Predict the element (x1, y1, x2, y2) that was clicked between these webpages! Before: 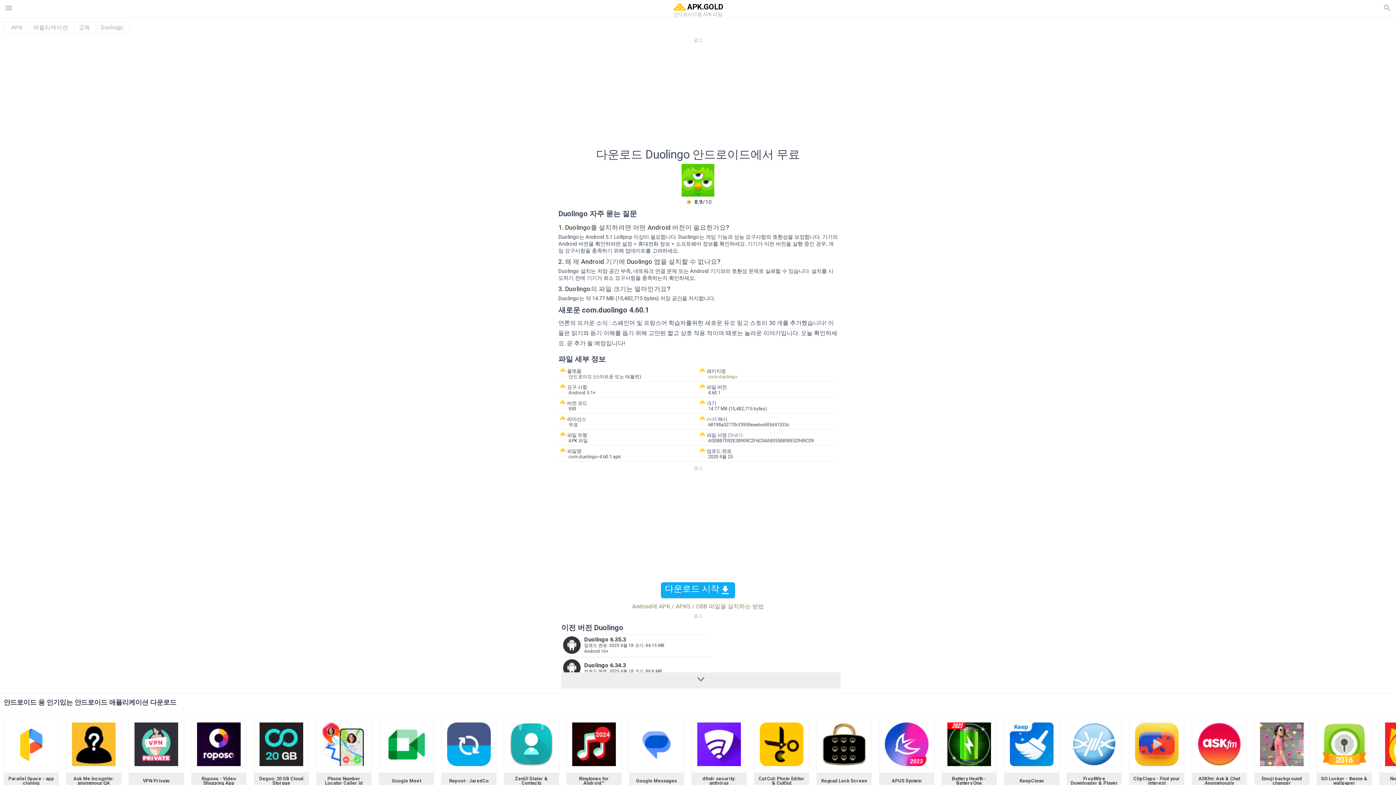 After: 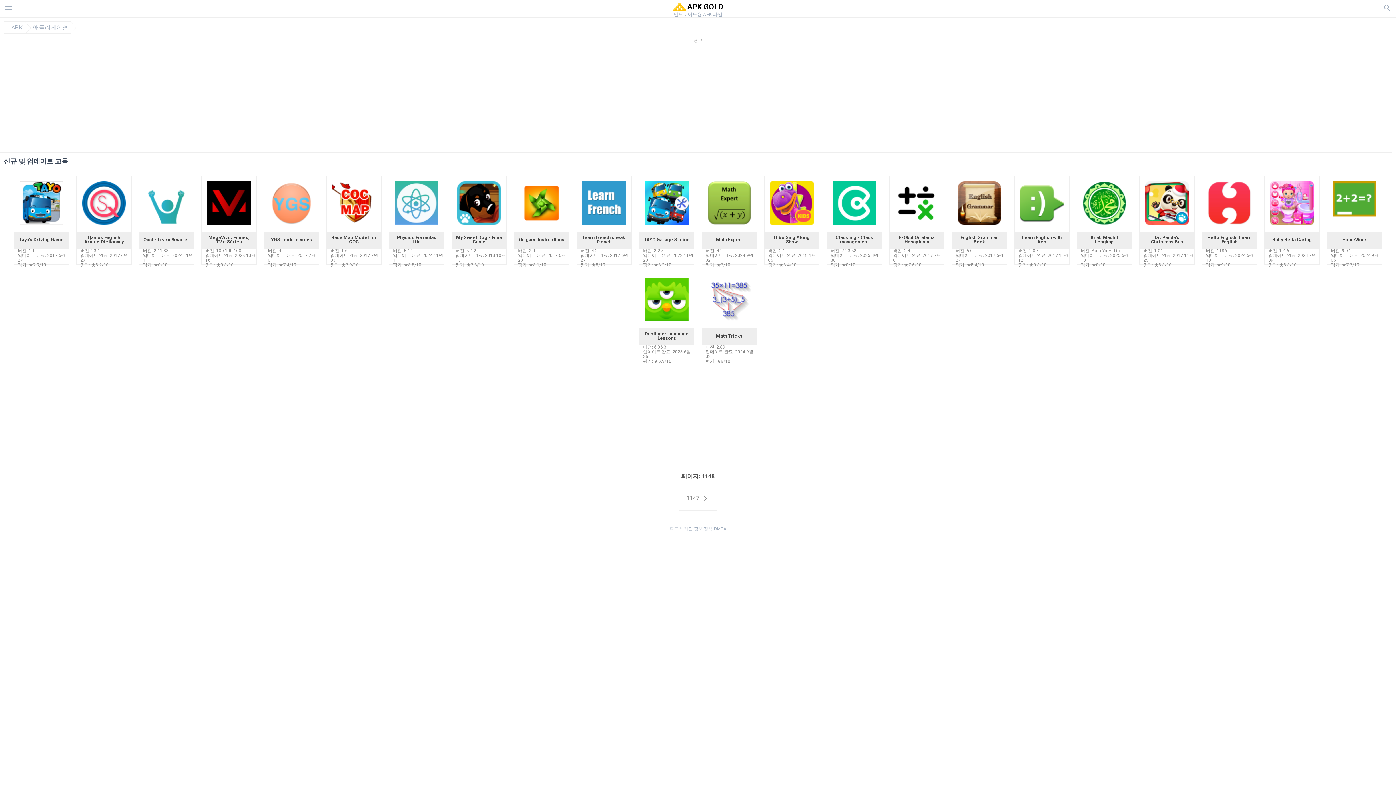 Action: bbox: (78, 24, 90, 30) label: 교육